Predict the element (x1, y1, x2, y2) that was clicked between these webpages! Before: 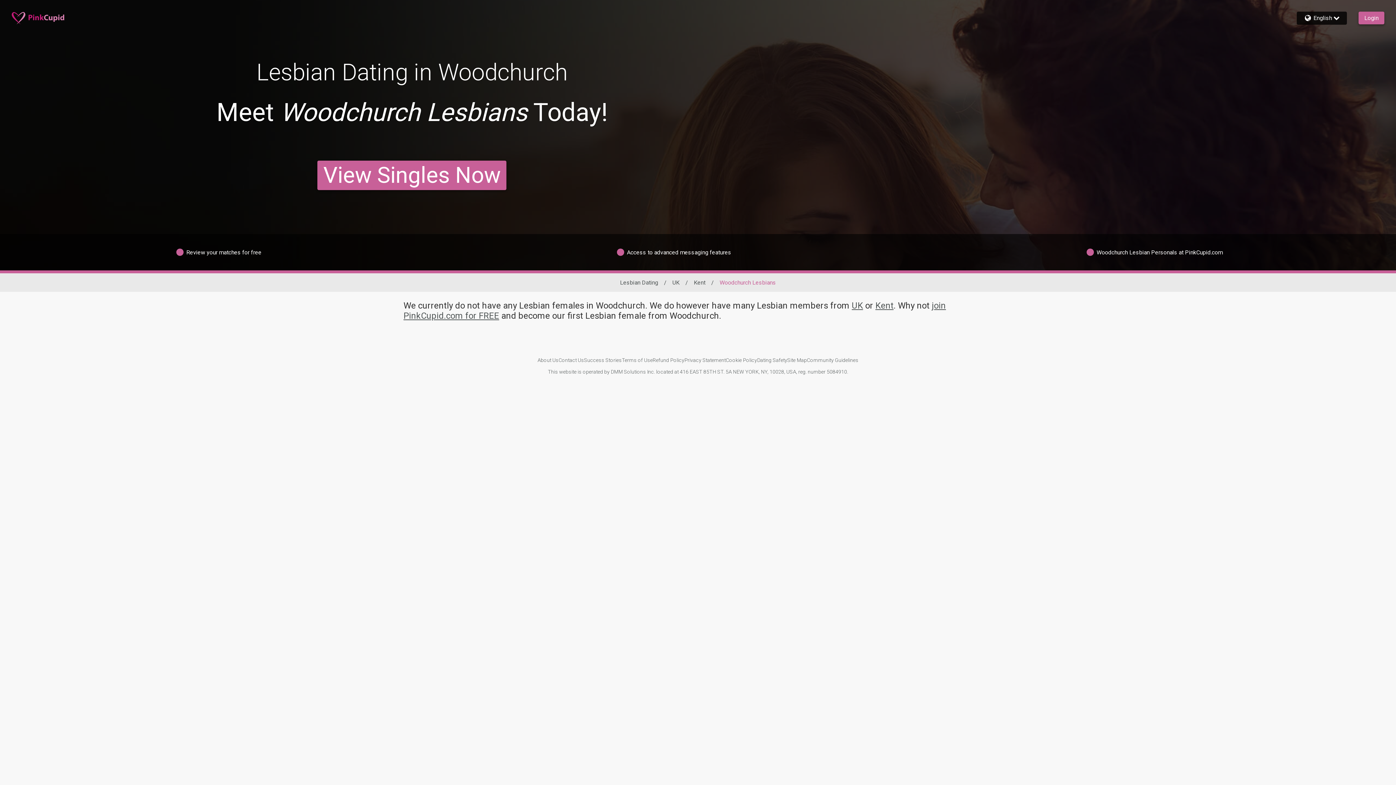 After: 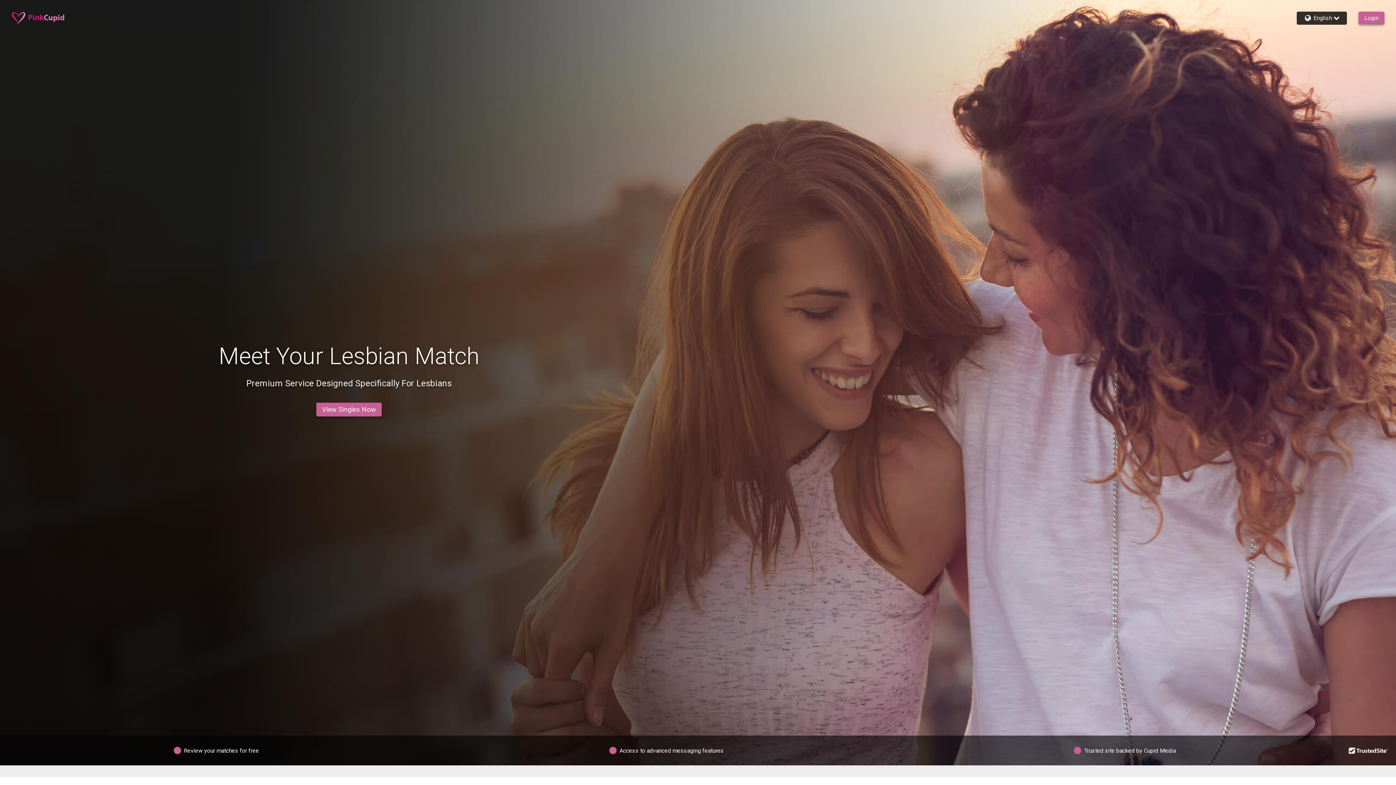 Action: bbox: (11, 11, 67, 24)